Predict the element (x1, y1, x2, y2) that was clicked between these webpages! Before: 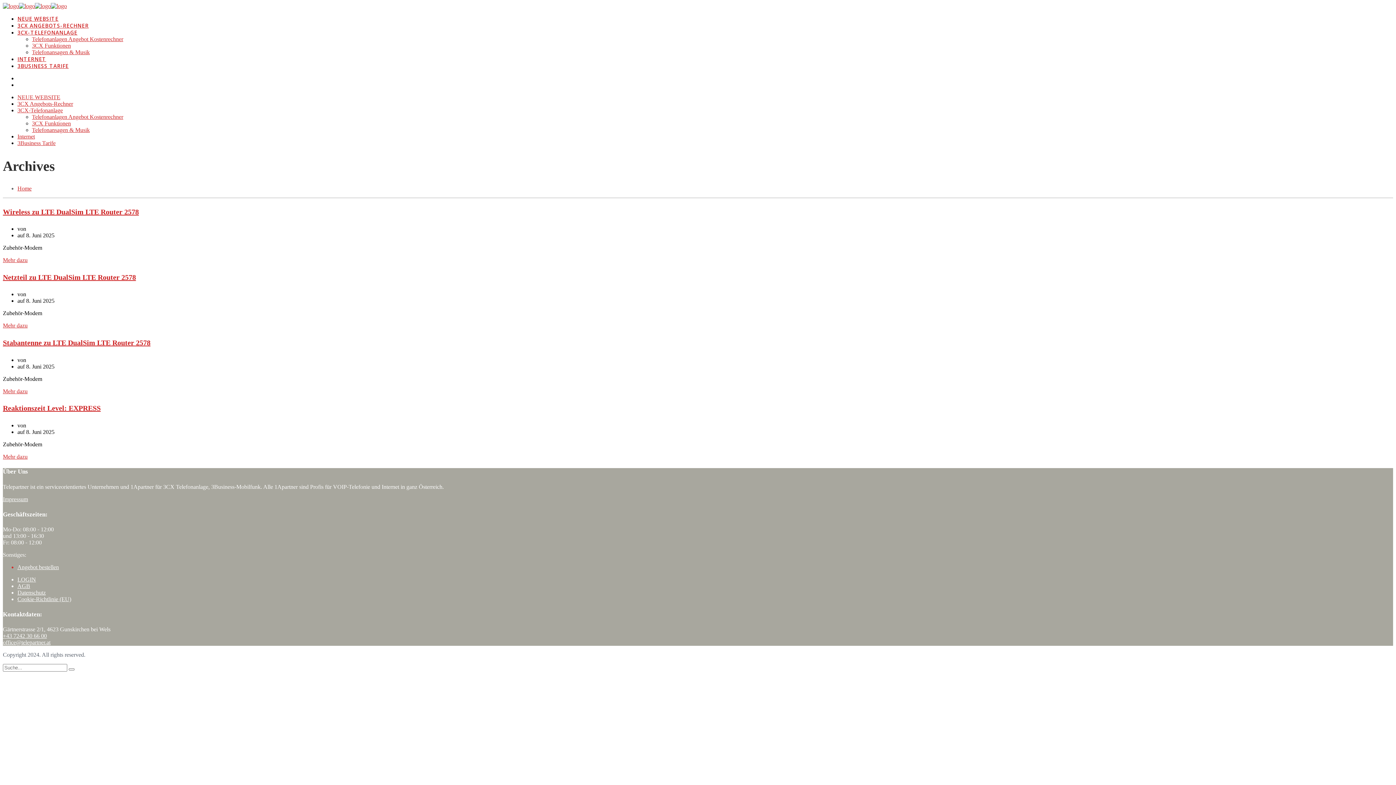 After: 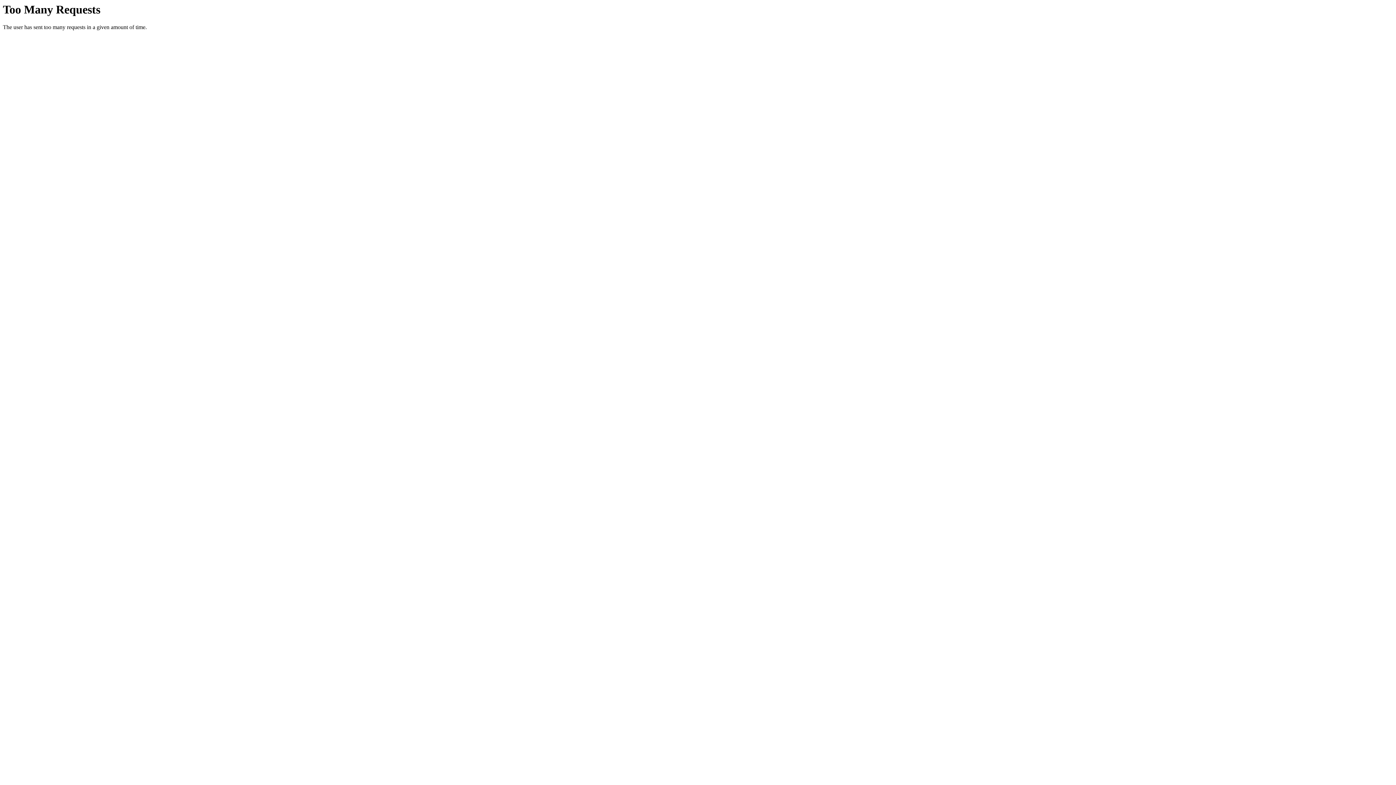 Action: label: 3Business Tarife bbox: (17, 140, 55, 146)